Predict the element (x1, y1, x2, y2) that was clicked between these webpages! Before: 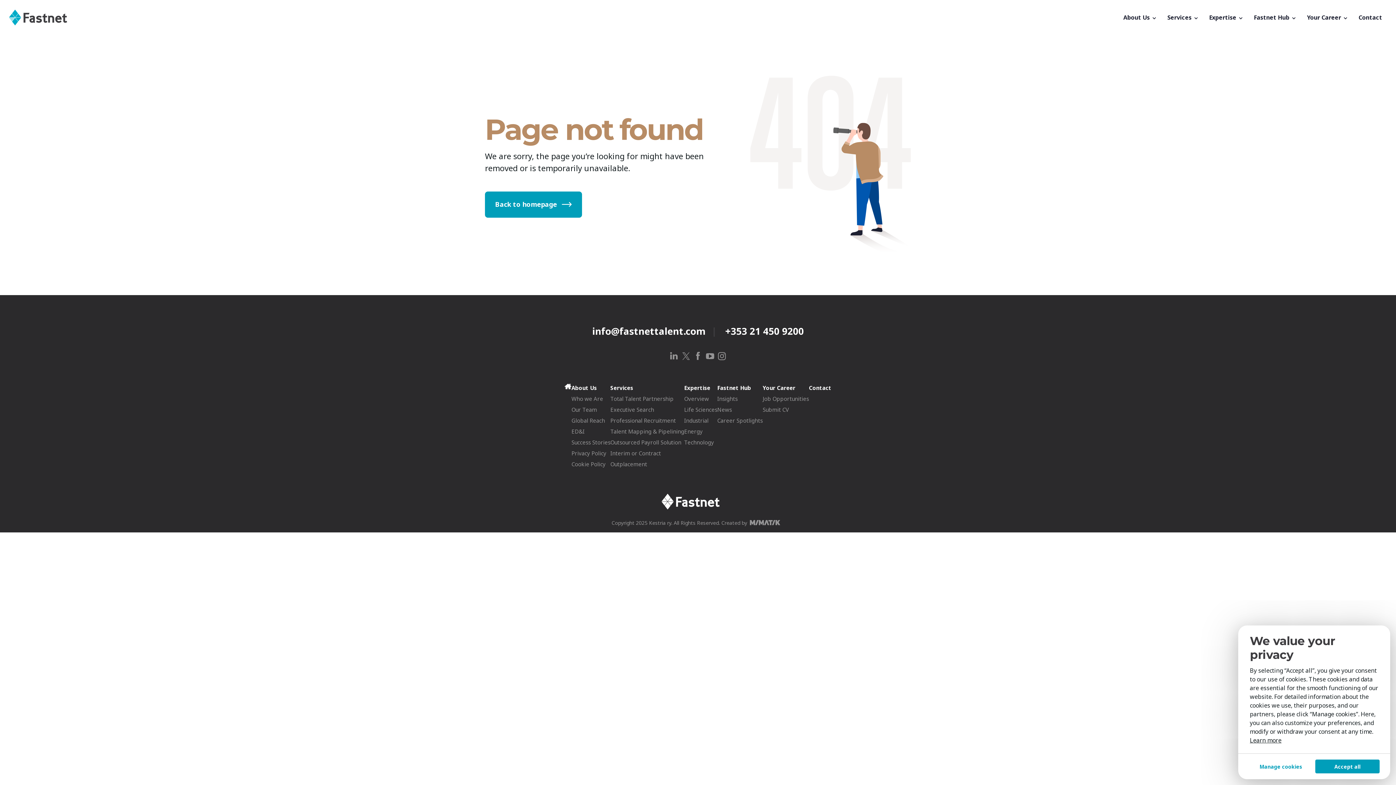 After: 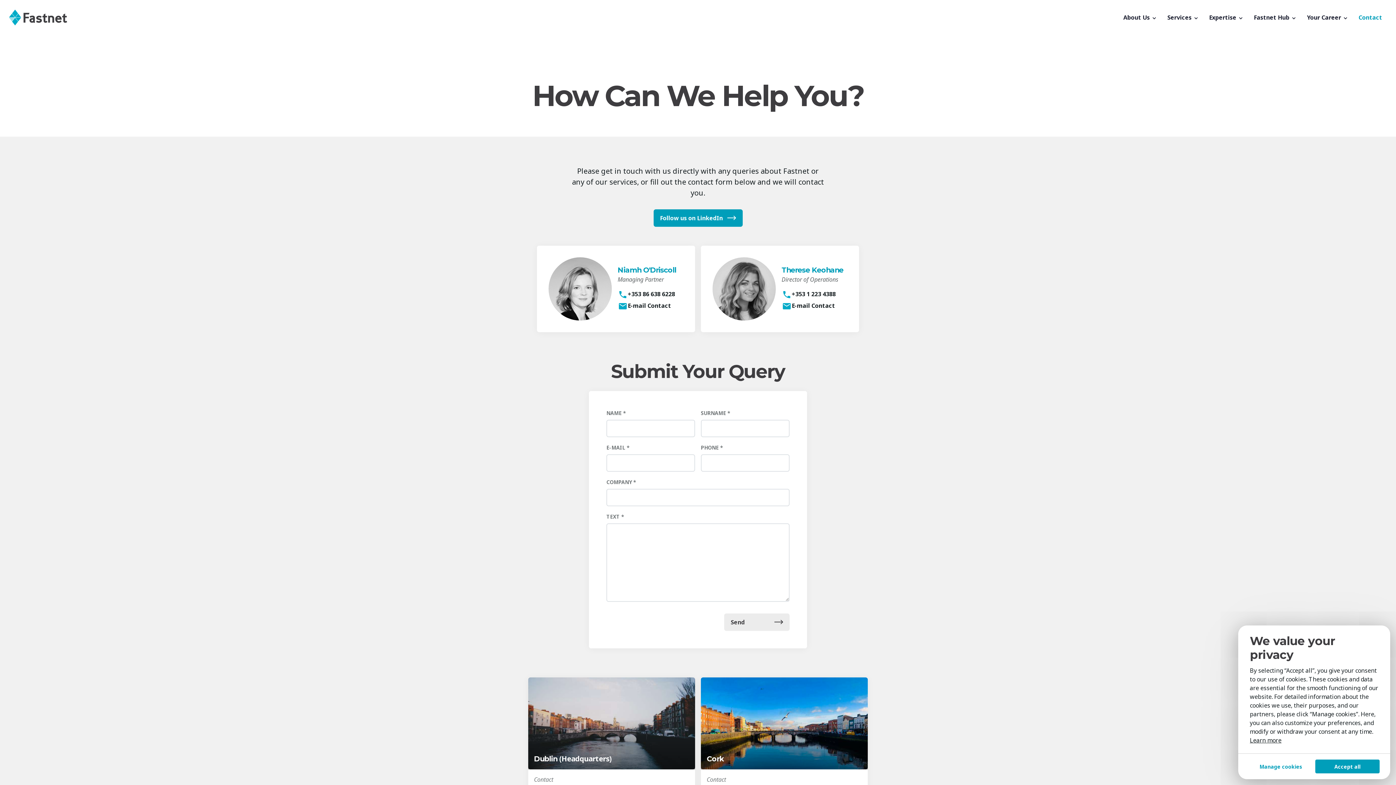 Action: bbox: (1353, 11, 1387, 23) label: Contact